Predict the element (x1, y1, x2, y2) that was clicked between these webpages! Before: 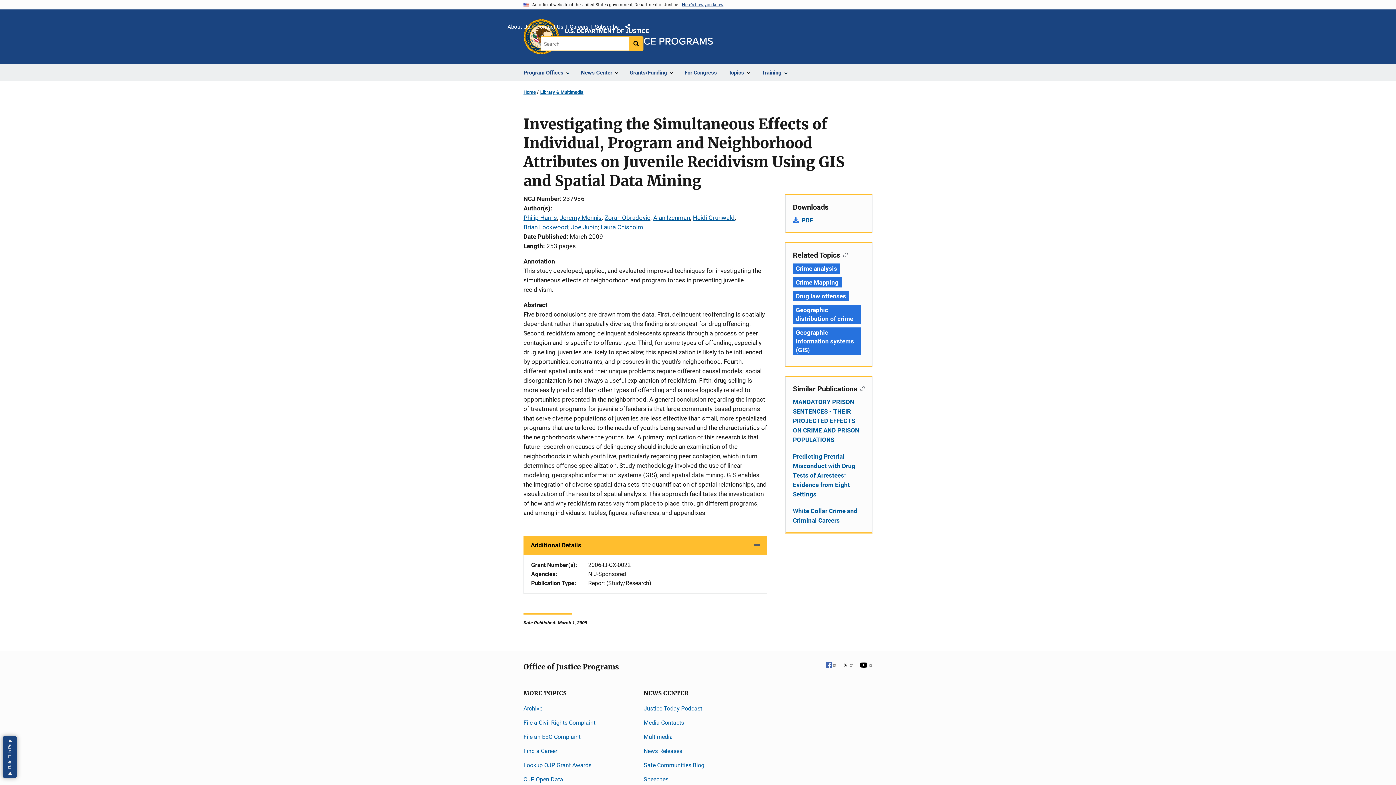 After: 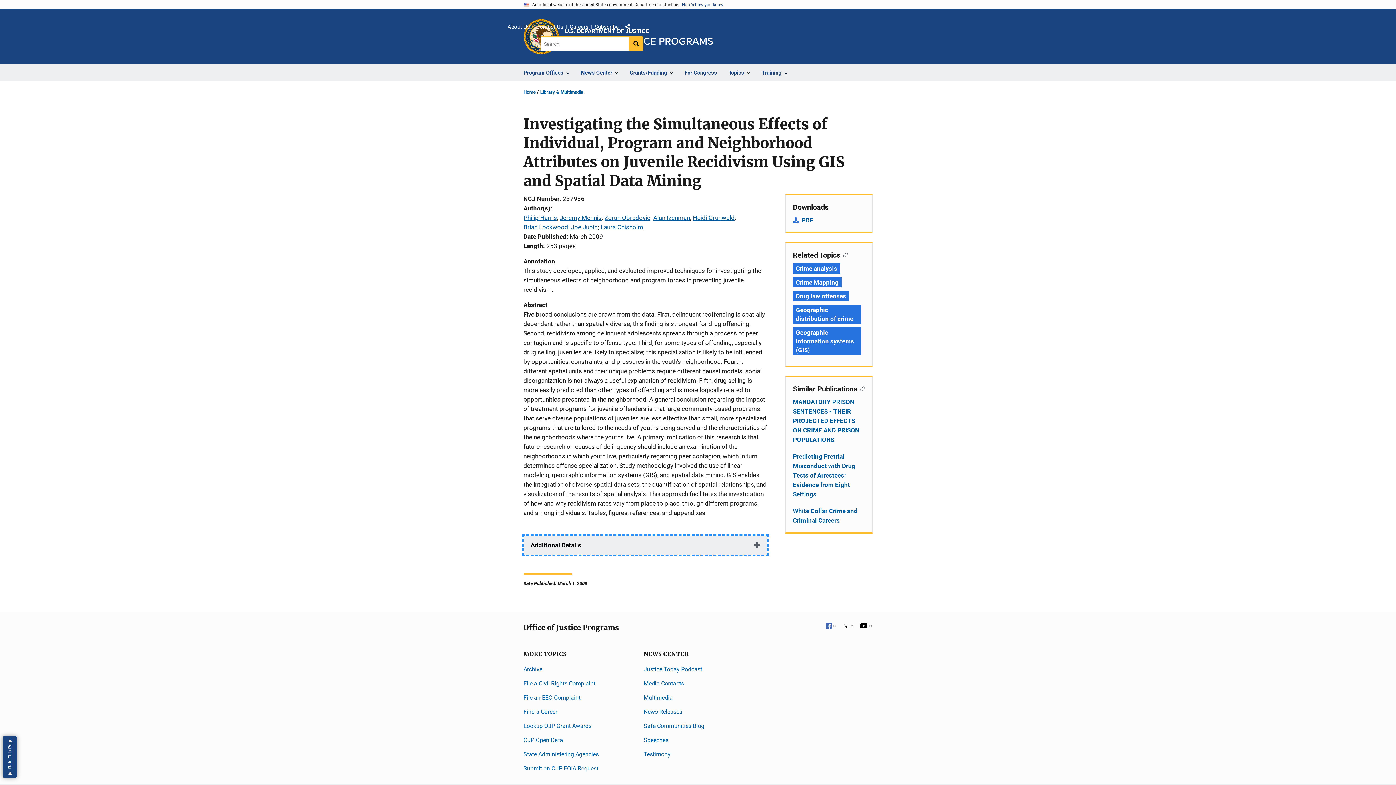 Action: bbox: (523, 536, 767, 554) label: Additional Details